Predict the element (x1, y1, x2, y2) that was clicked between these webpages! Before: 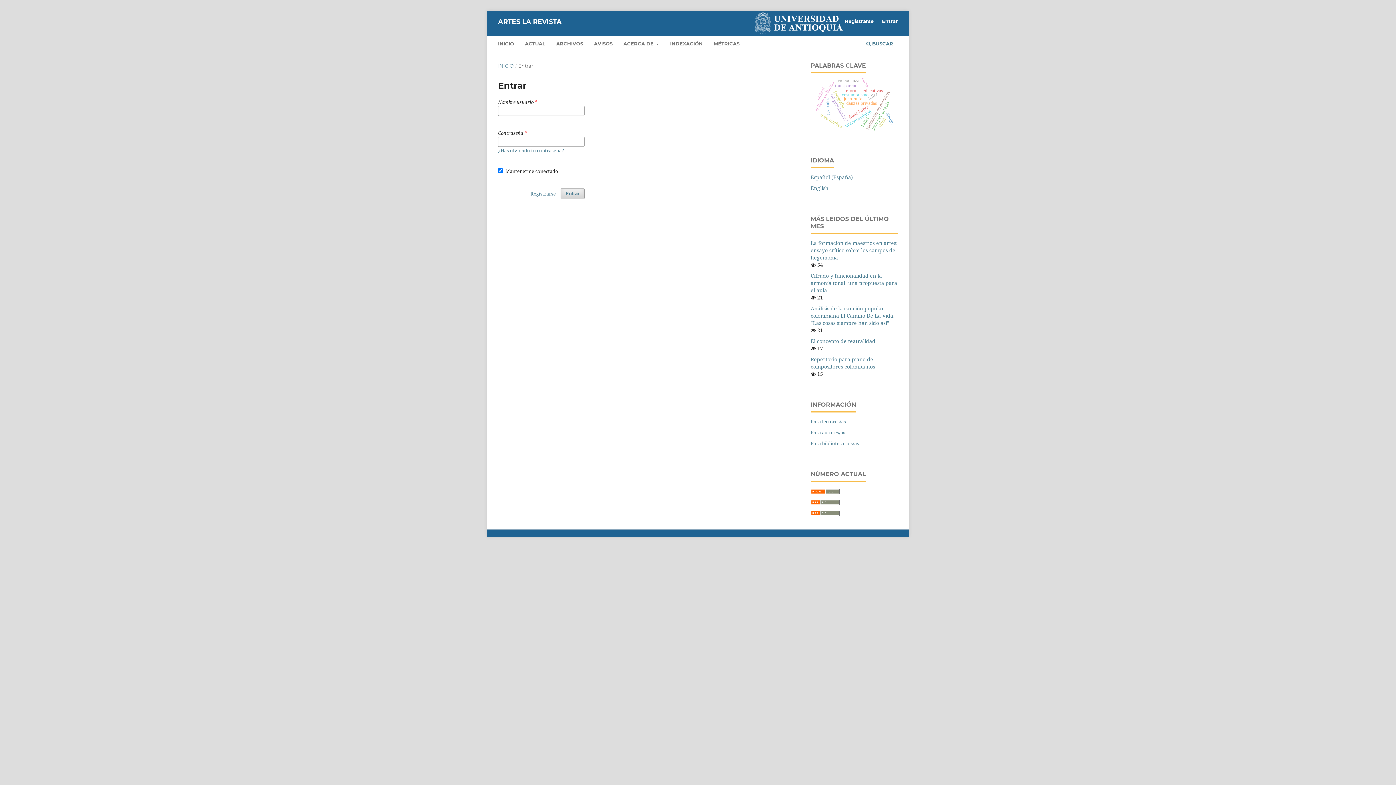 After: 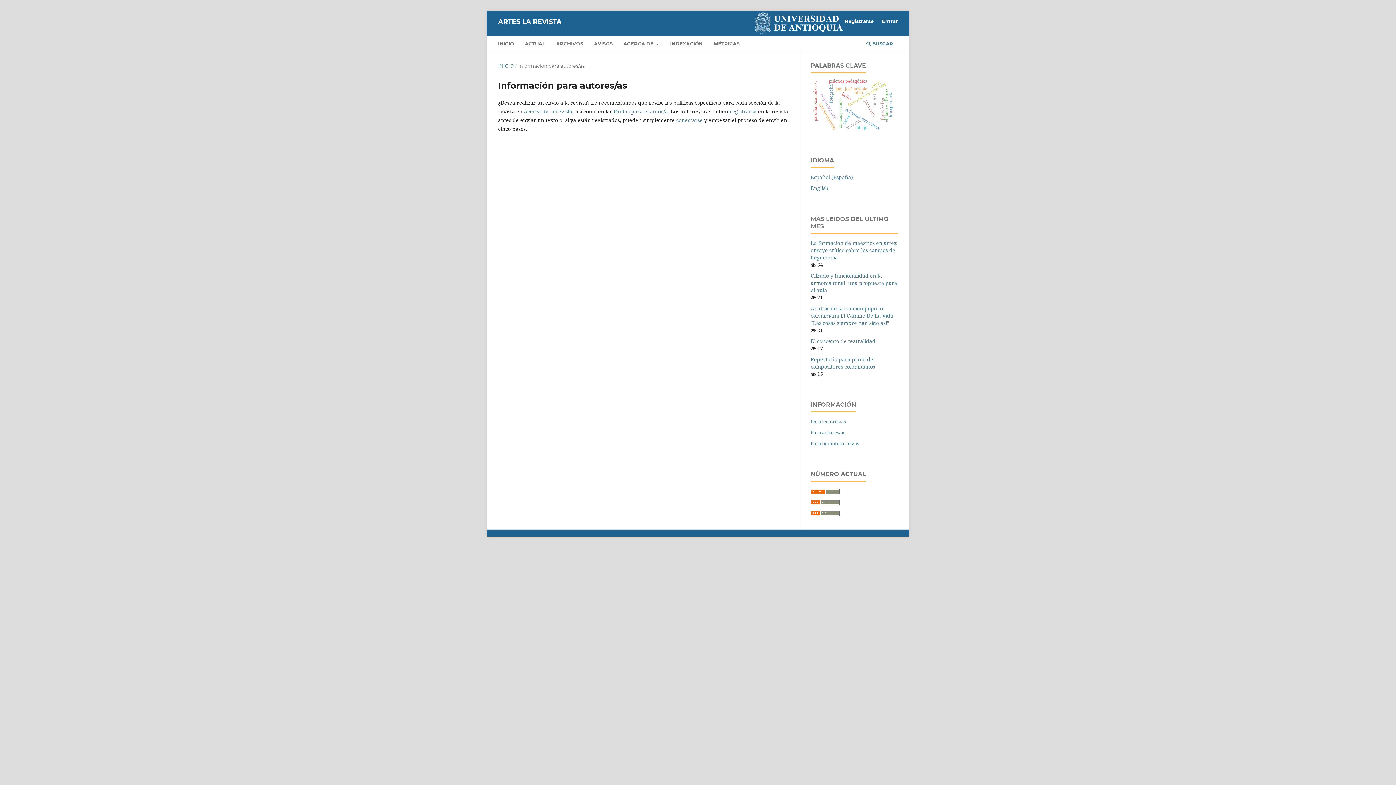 Action: label: Para autores/as bbox: (810, 429, 845, 436)